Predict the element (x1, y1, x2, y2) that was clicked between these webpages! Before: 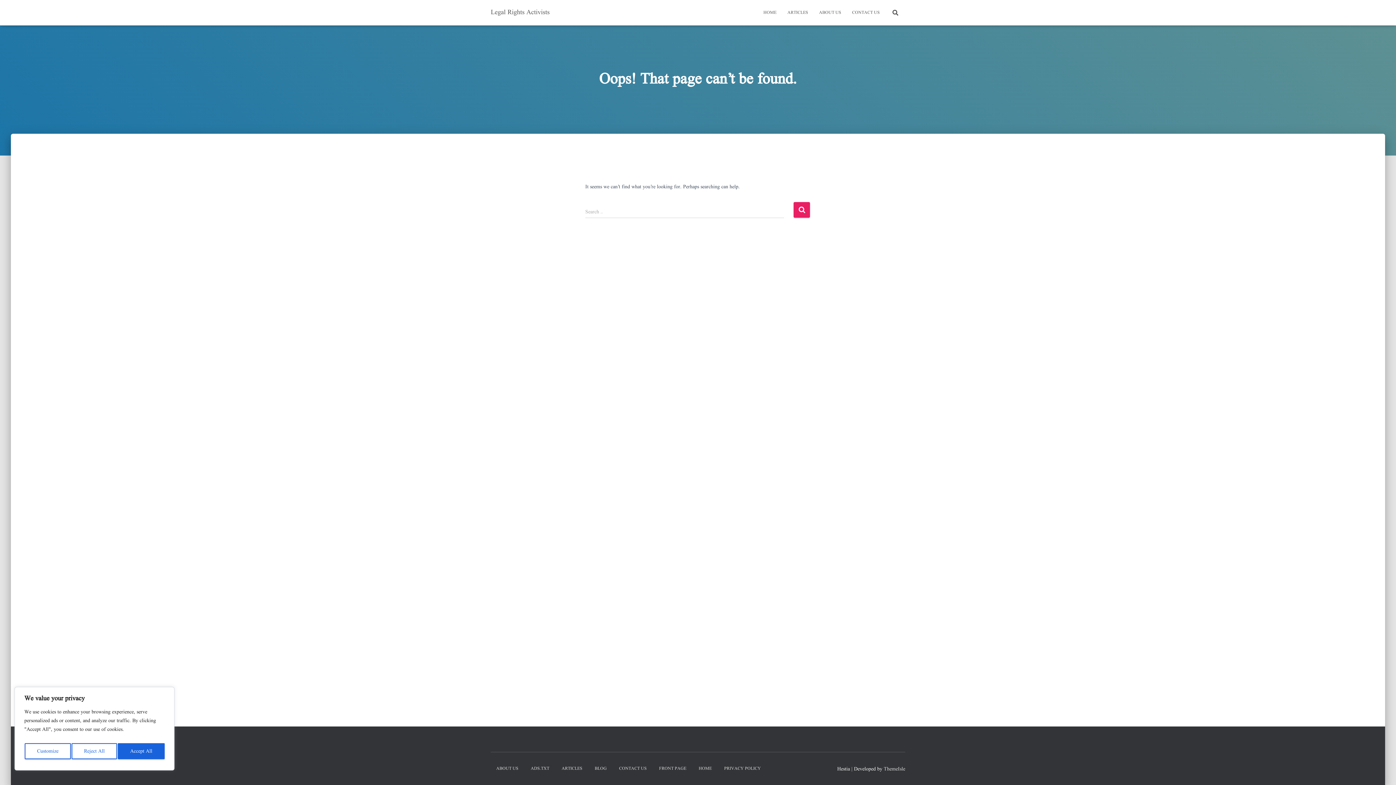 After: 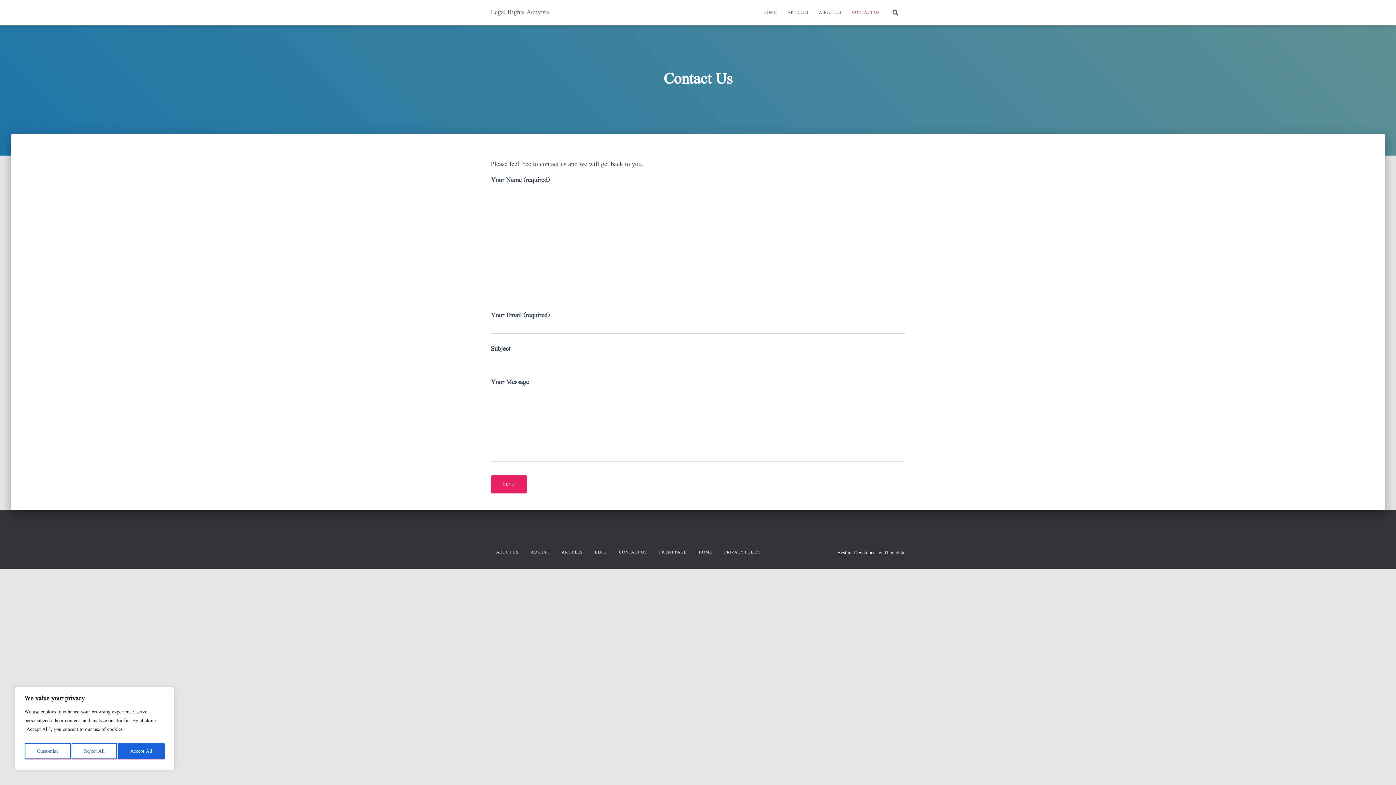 Action: label: CONTACT US bbox: (846, 3, 885, 21)